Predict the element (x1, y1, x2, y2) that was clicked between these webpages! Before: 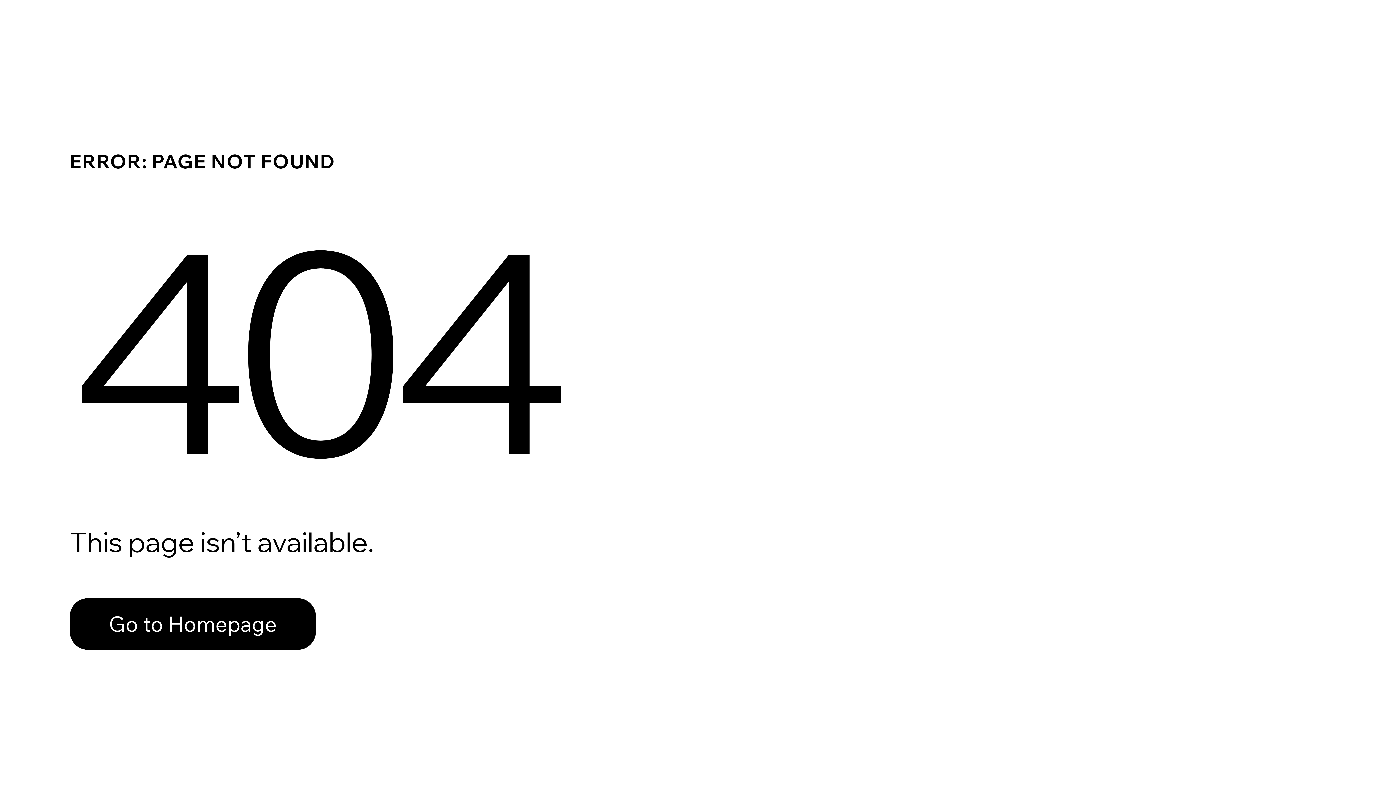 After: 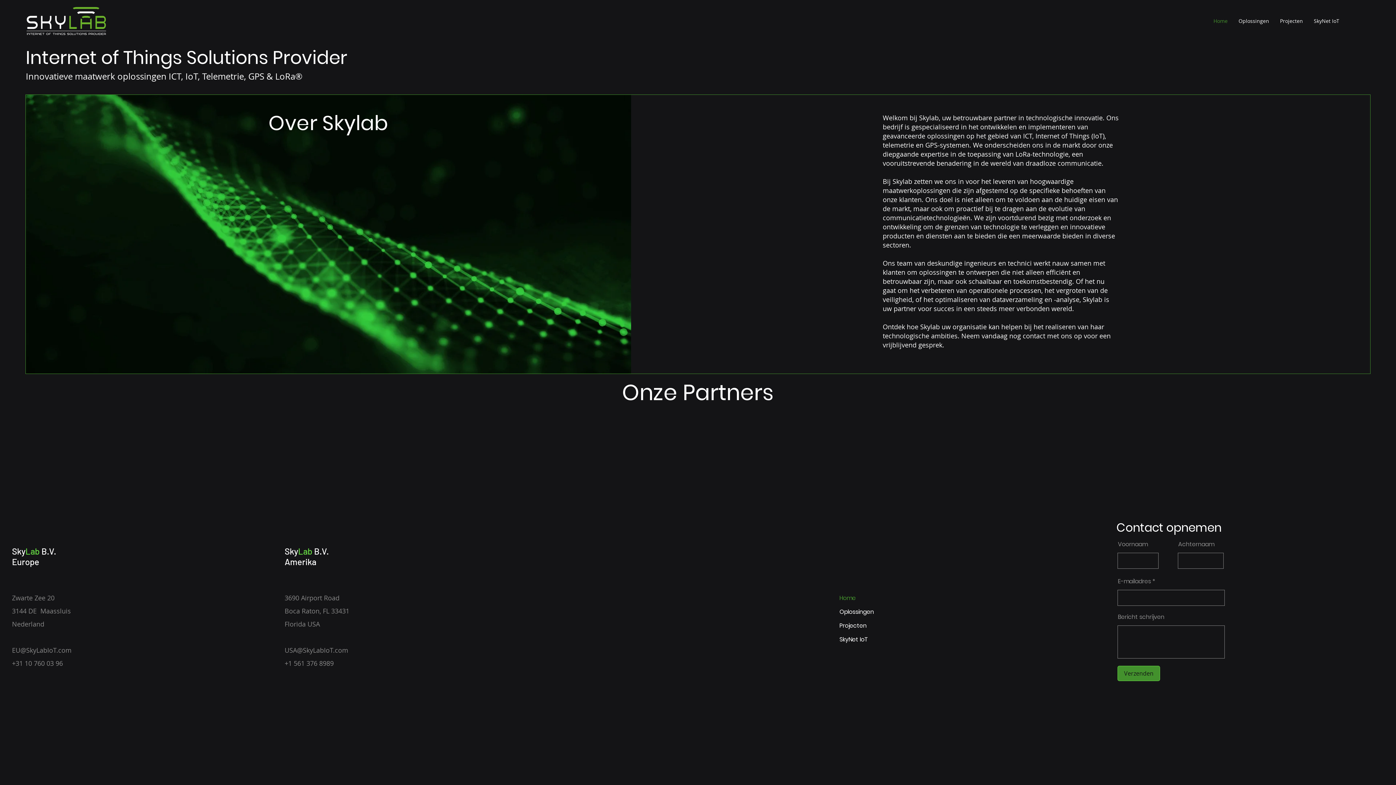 Action: label: Go to Homepage bbox: (69, 598, 316, 650)